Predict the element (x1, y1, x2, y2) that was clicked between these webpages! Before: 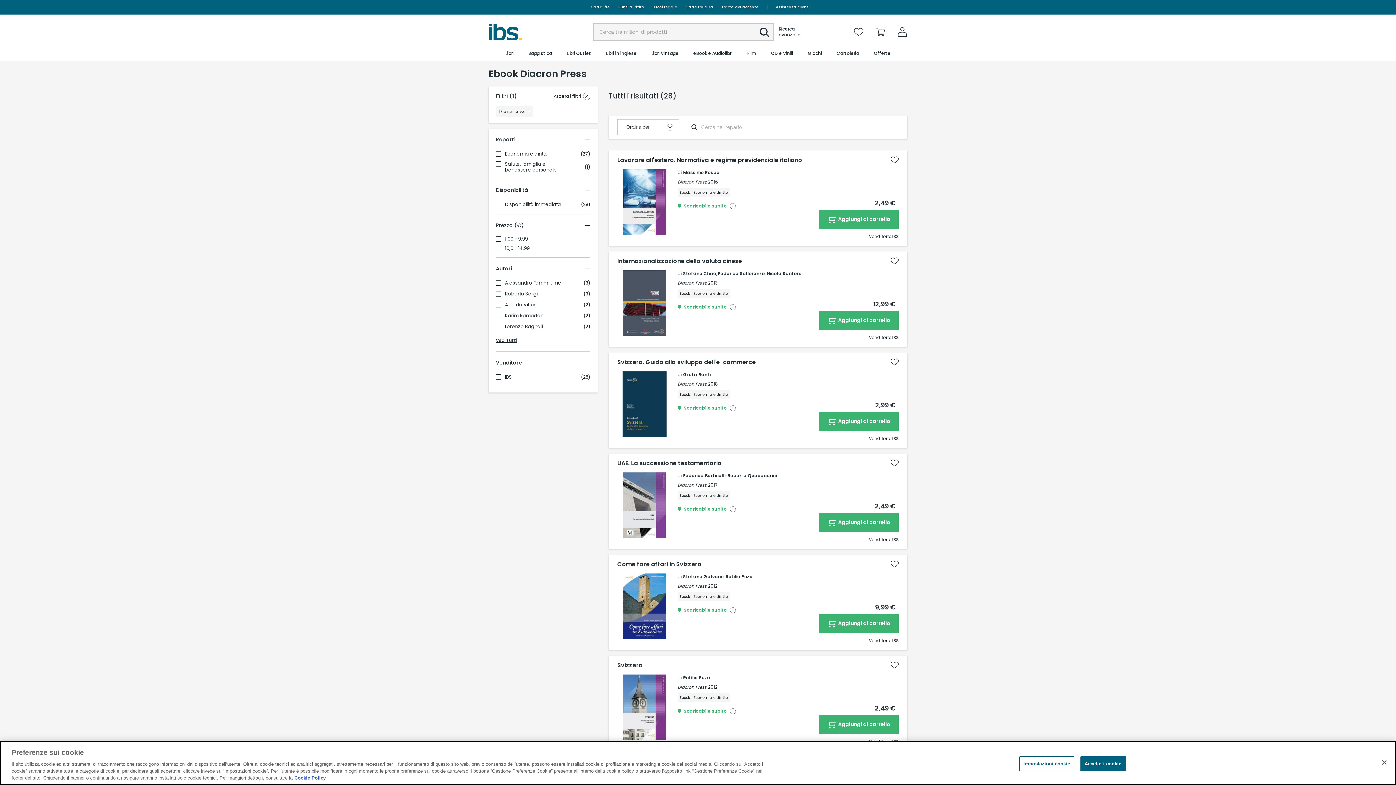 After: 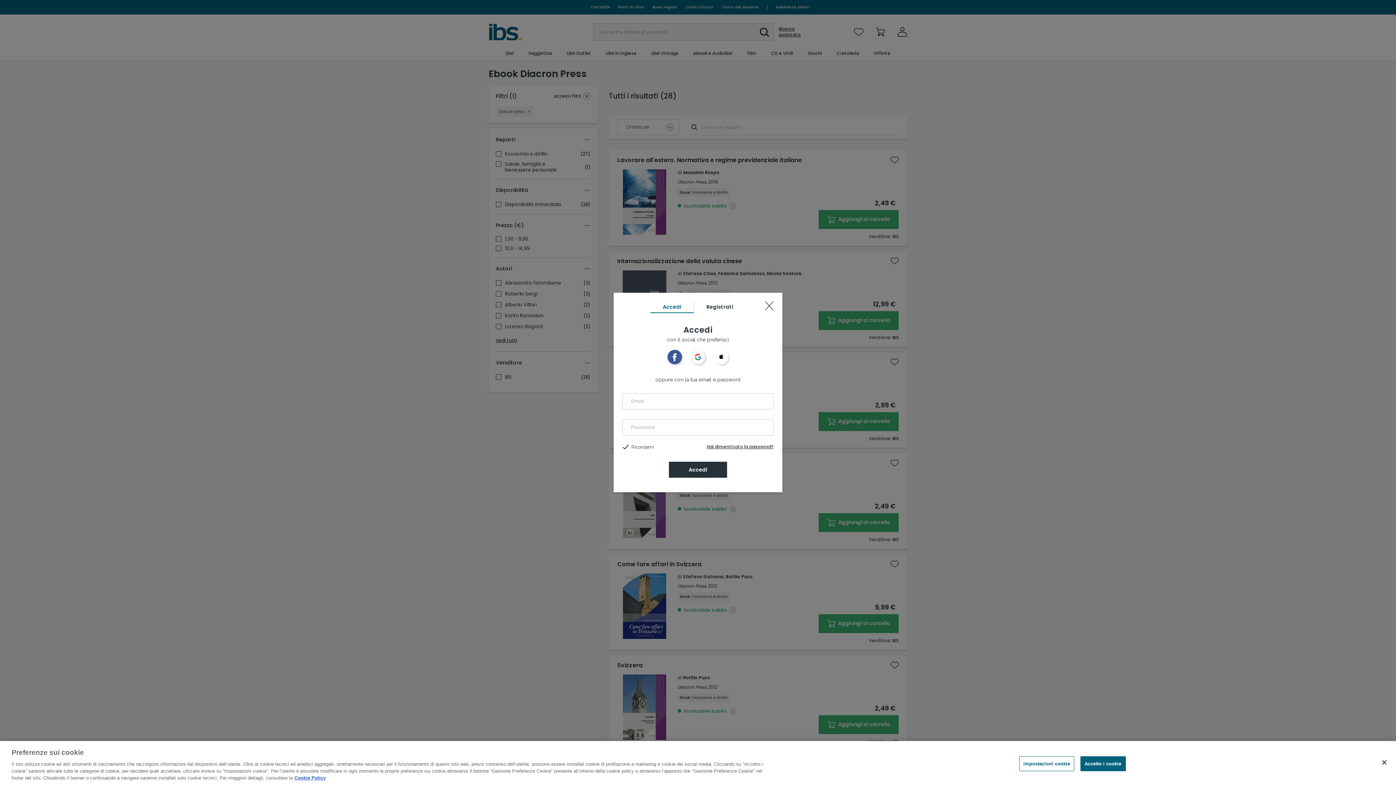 Action: bbox: (887, 658, 902, 672)